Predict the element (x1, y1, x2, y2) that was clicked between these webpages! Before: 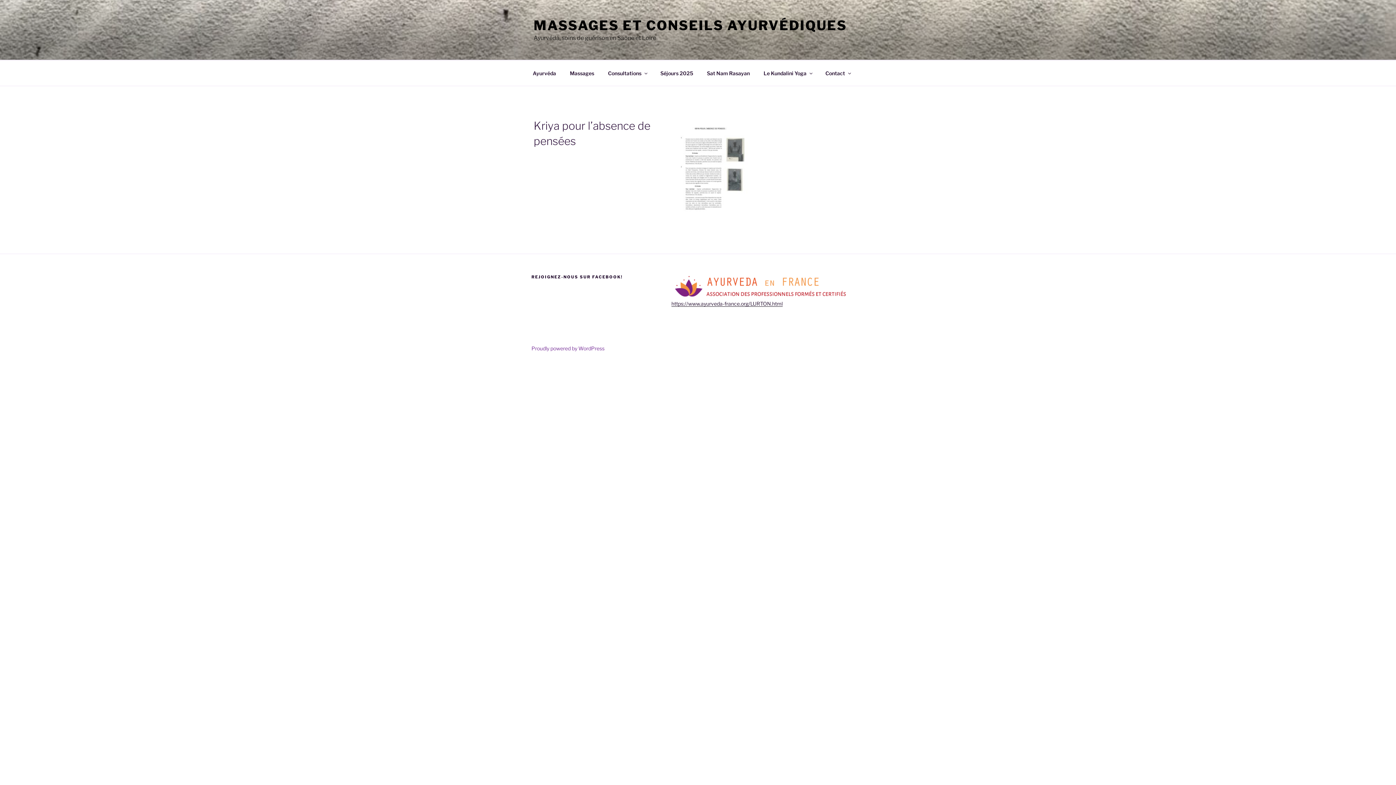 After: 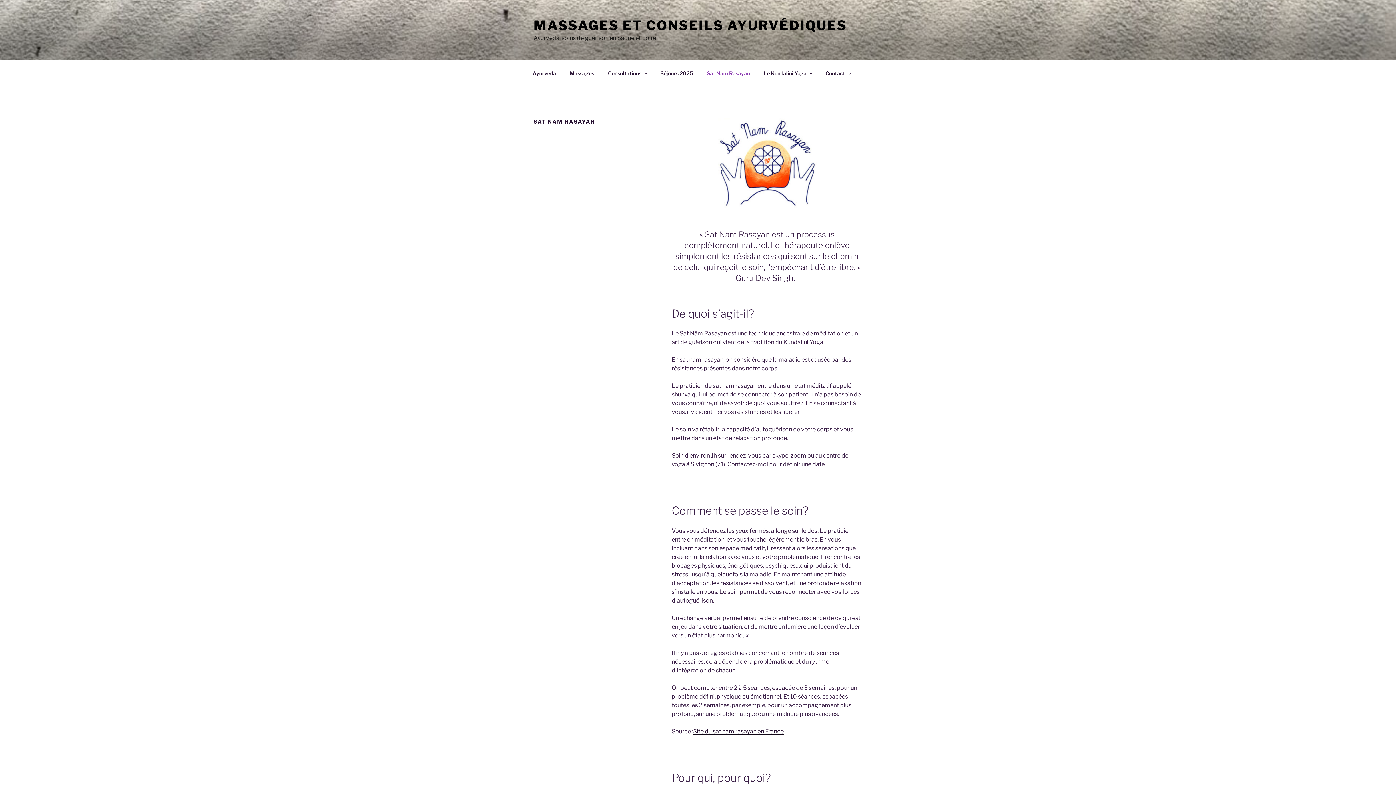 Action: bbox: (700, 64, 756, 82) label: Sat Nam Rasayan